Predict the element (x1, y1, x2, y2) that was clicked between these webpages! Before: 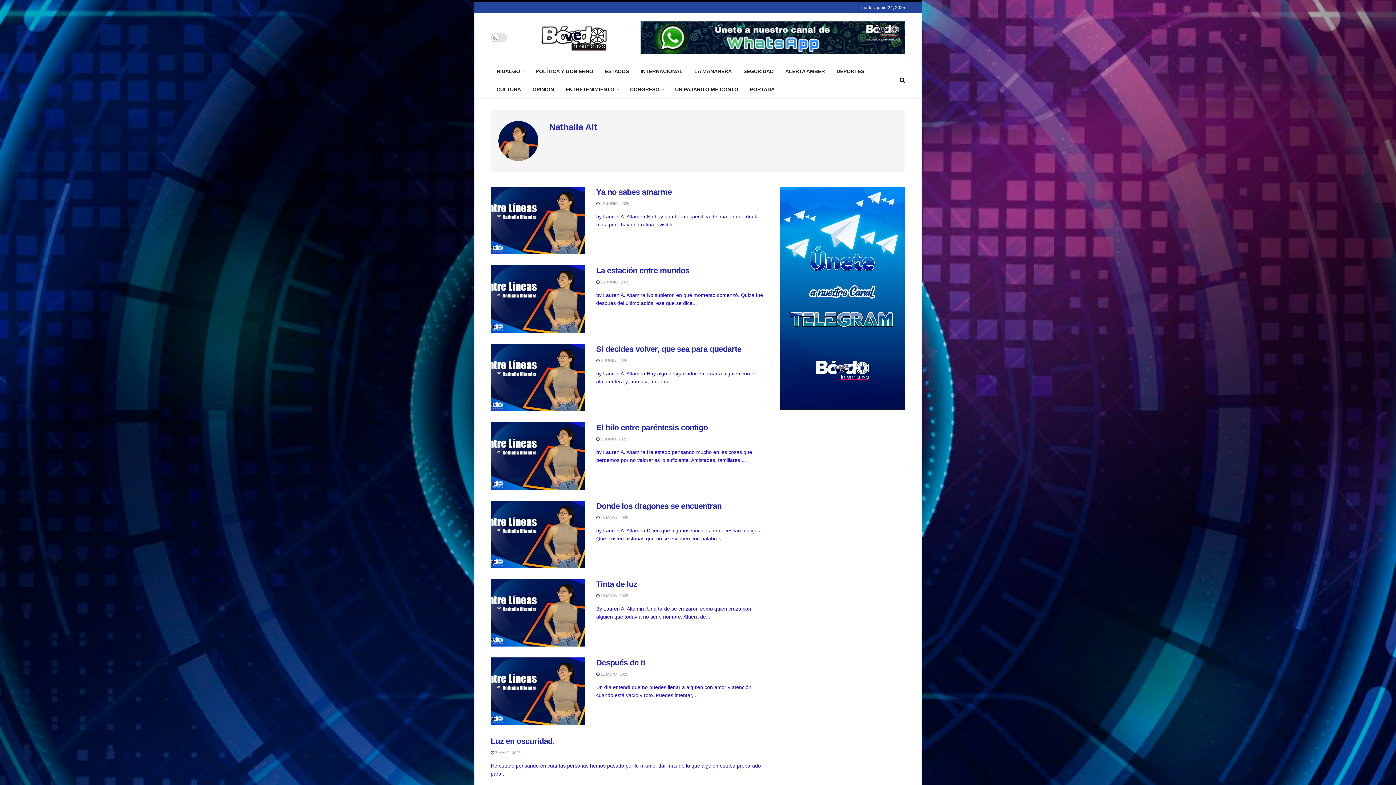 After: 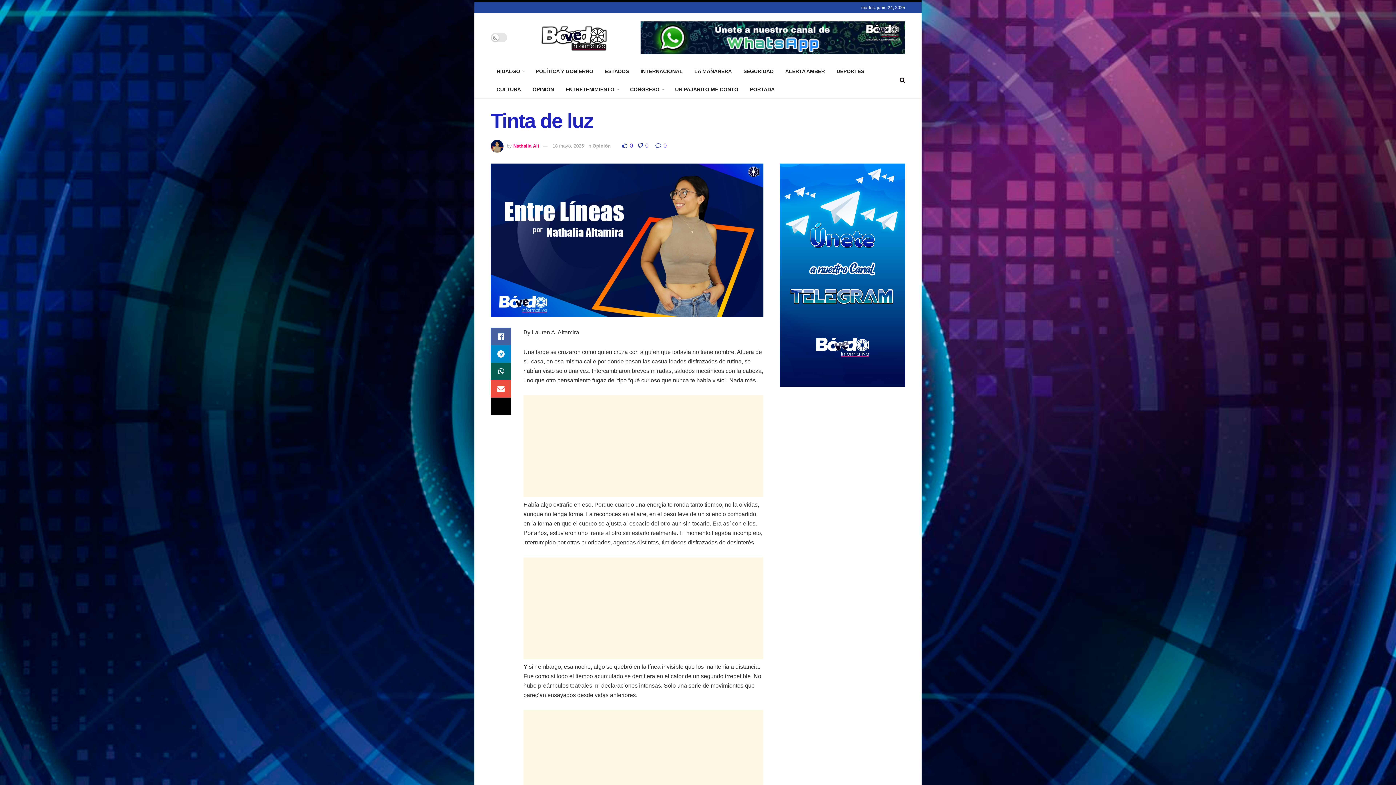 Action: bbox: (596, 593, 628, 598) label:  18 MAYO, 2025